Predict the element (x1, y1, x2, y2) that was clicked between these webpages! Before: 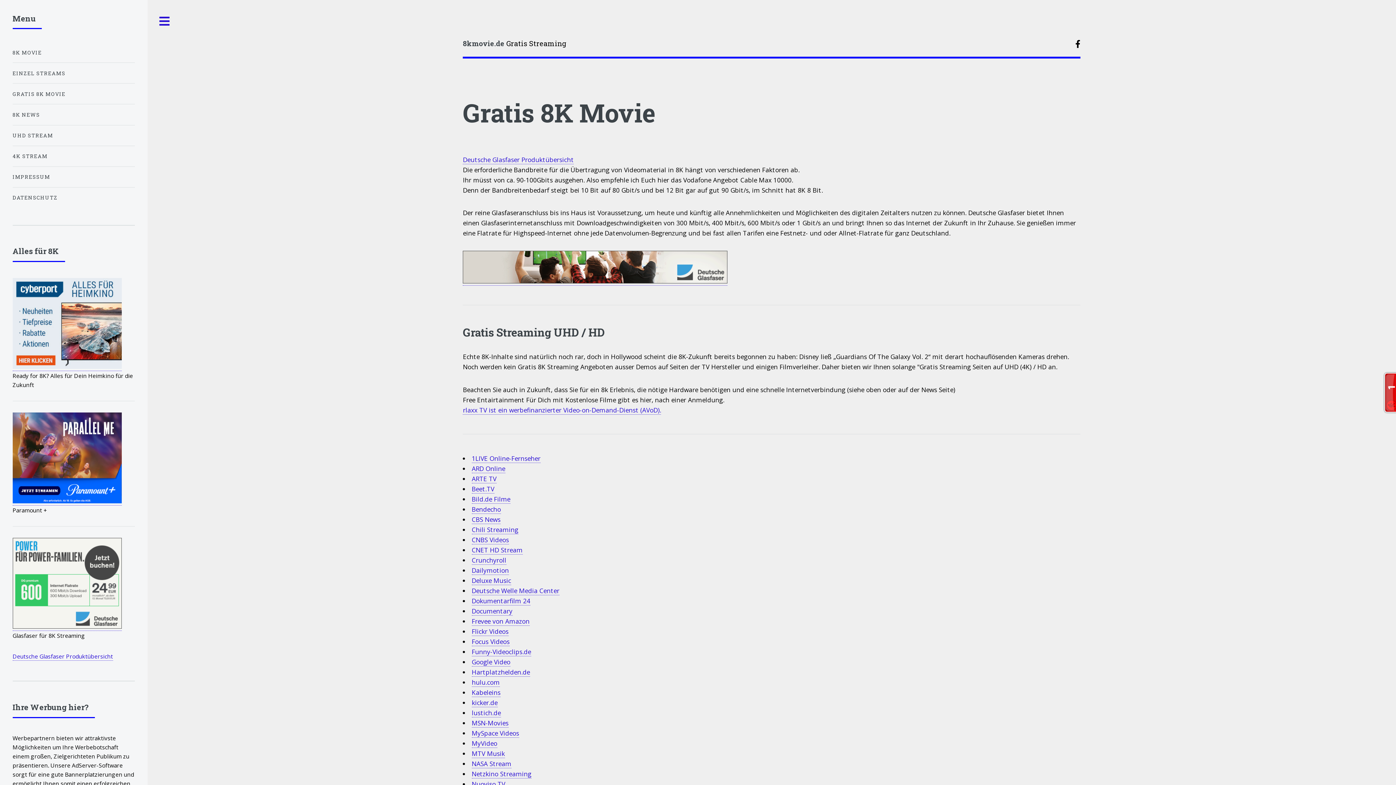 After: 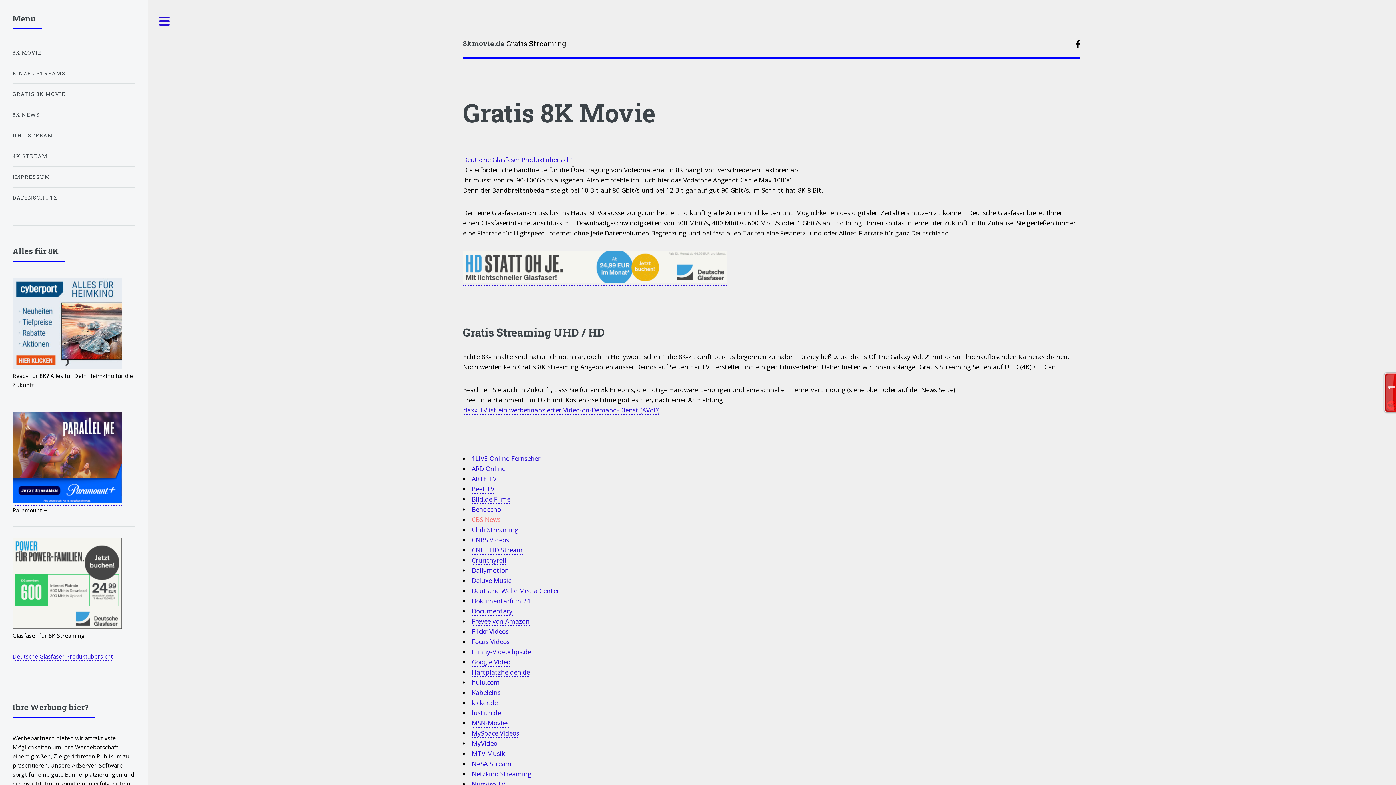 Action: label: CBS News bbox: (471, 515, 500, 524)